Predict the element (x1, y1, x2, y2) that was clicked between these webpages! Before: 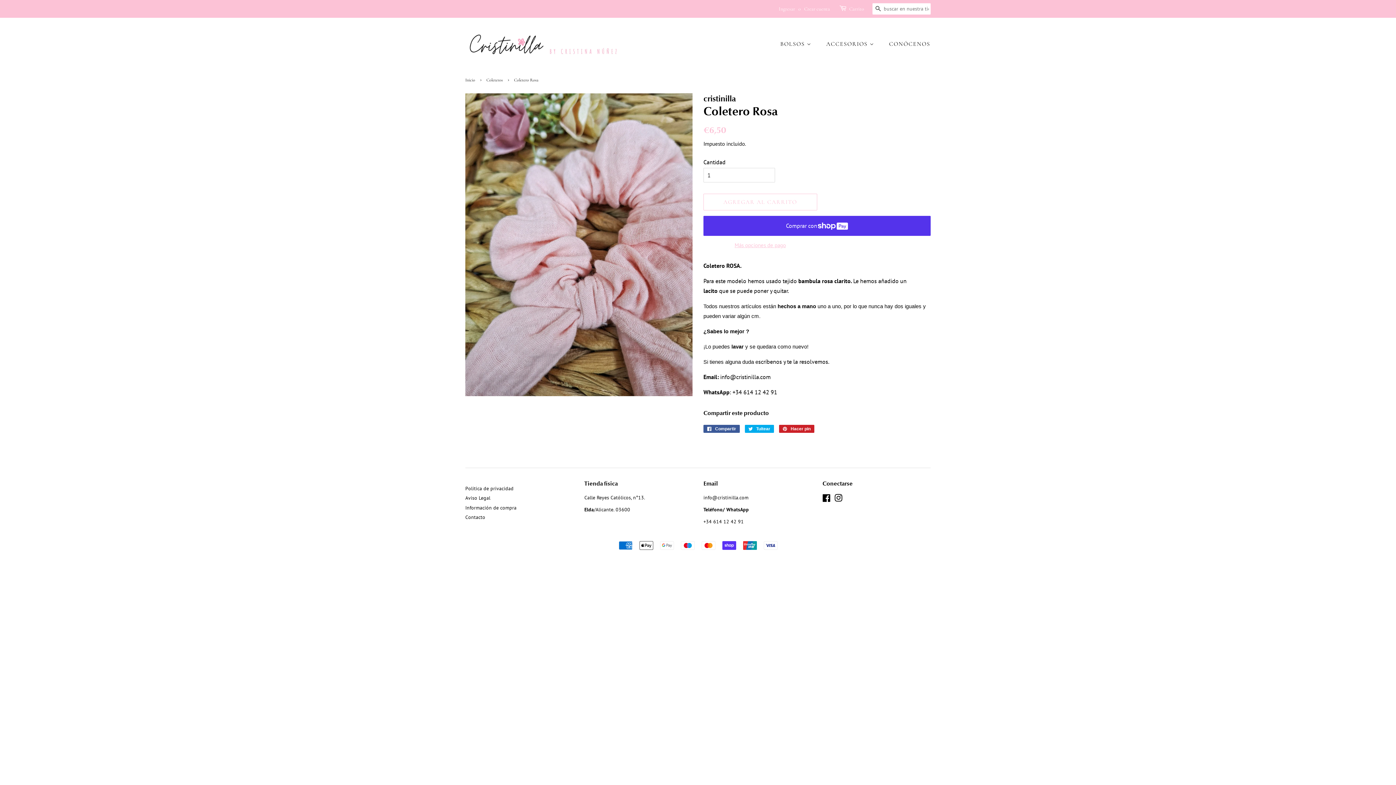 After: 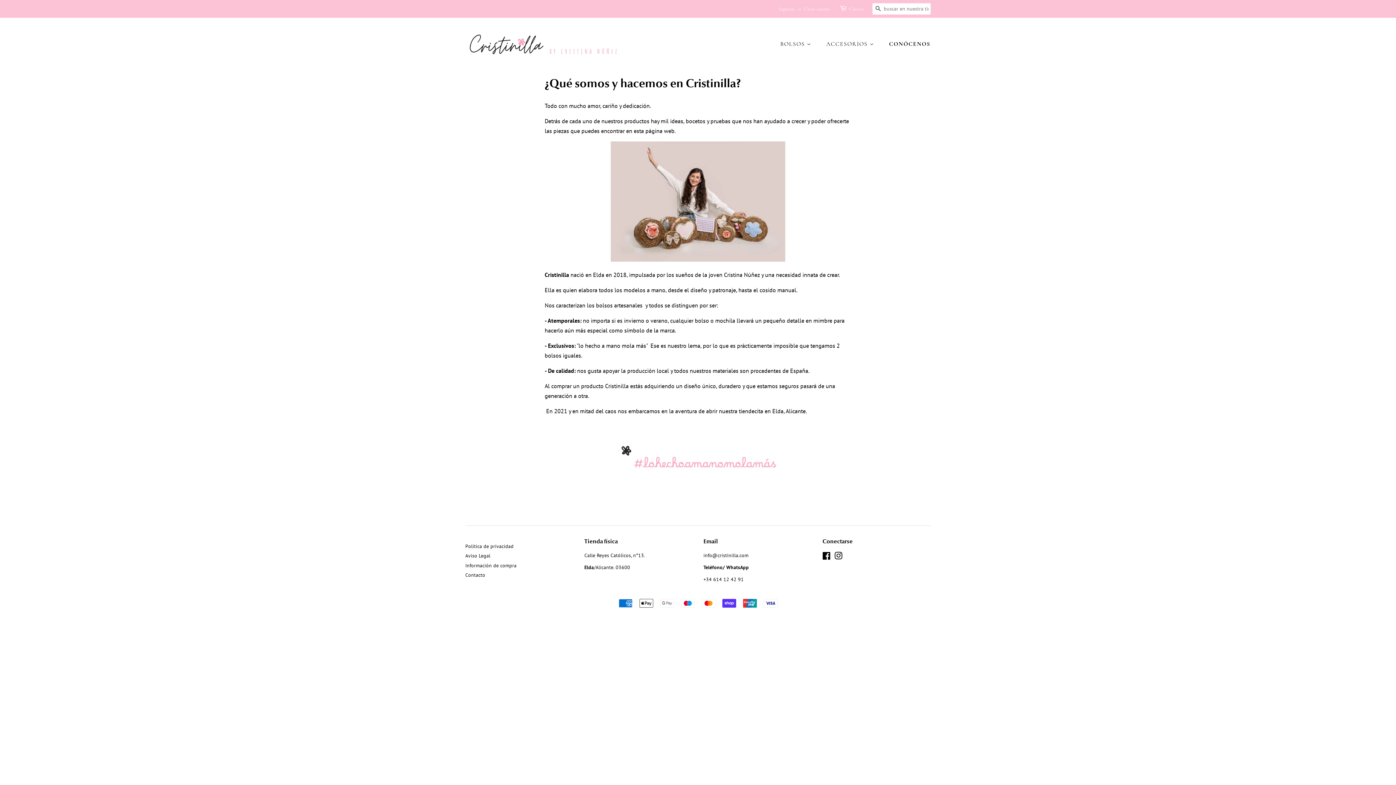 Action: label: CONÓCENOS bbox: (883, 36, 930, 51)